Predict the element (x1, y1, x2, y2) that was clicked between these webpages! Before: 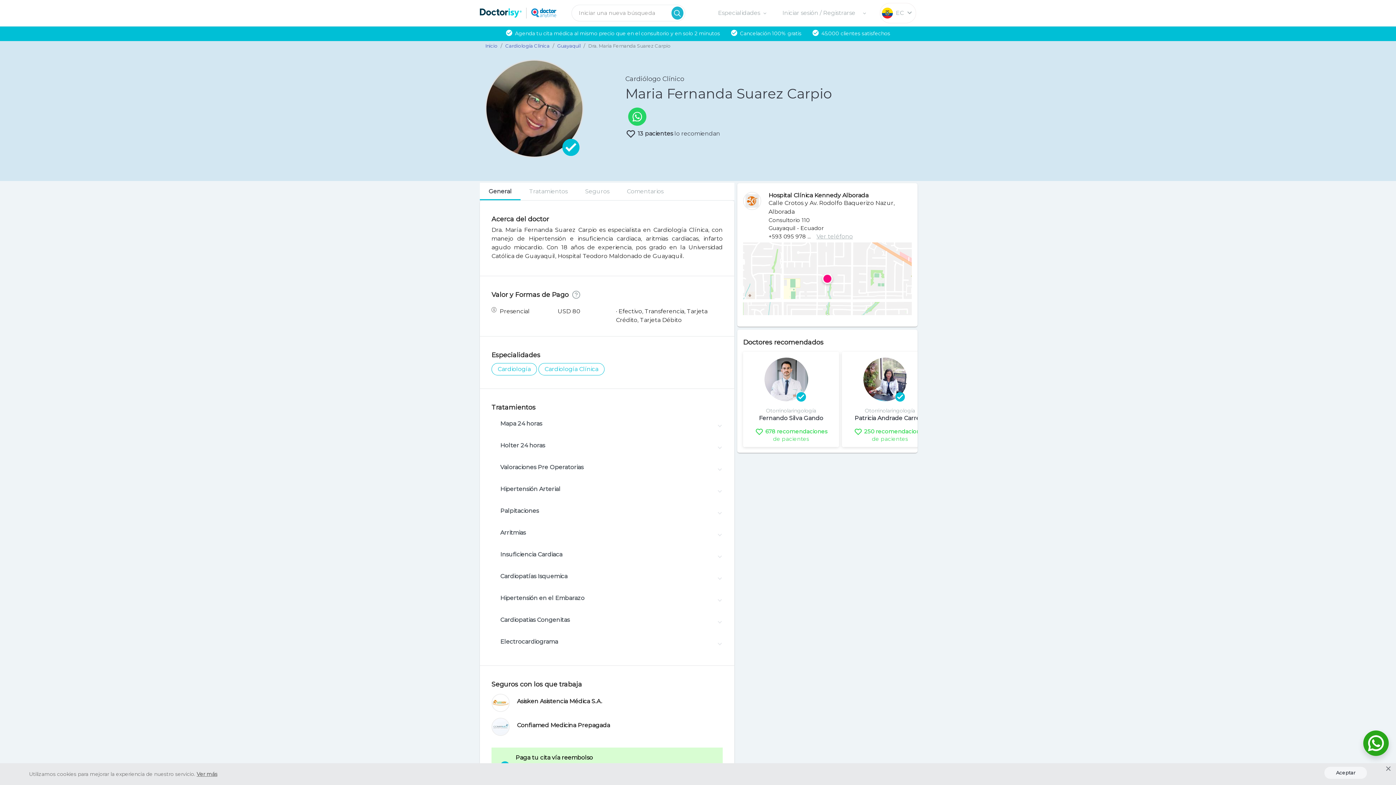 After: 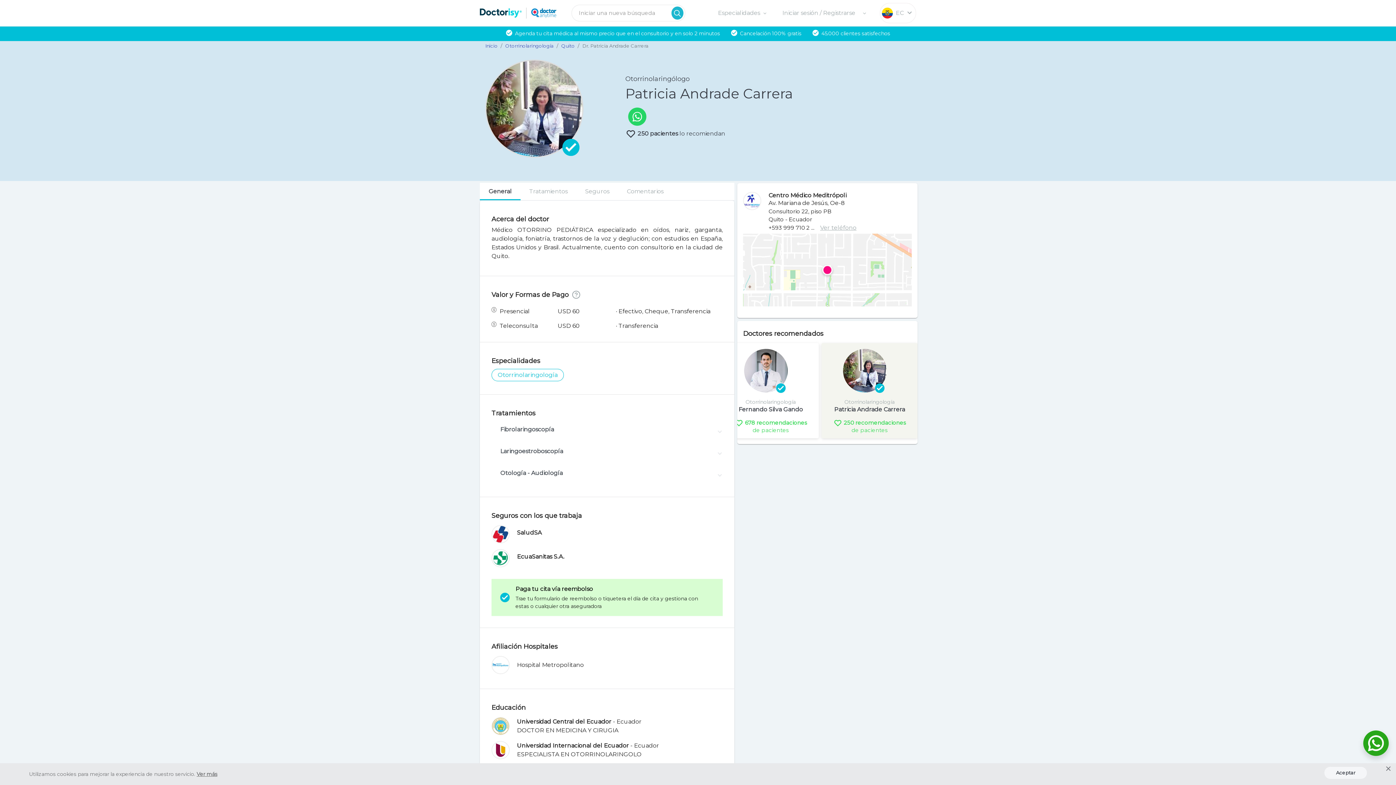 Action: label: Otorrinolaringología
Patricia Andrade Carrera

250 recomendaciones
de pacientes bbox: (842, 352, 938, 447)